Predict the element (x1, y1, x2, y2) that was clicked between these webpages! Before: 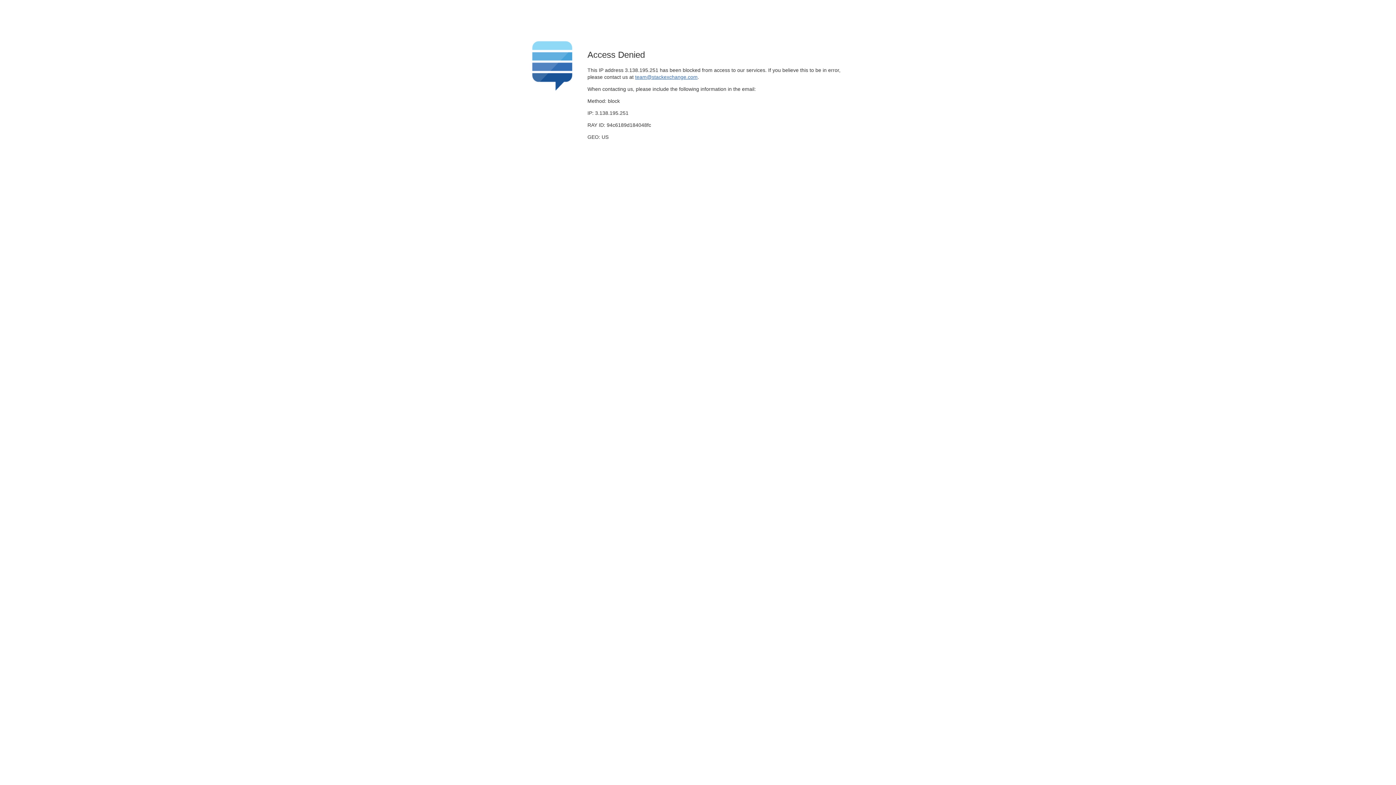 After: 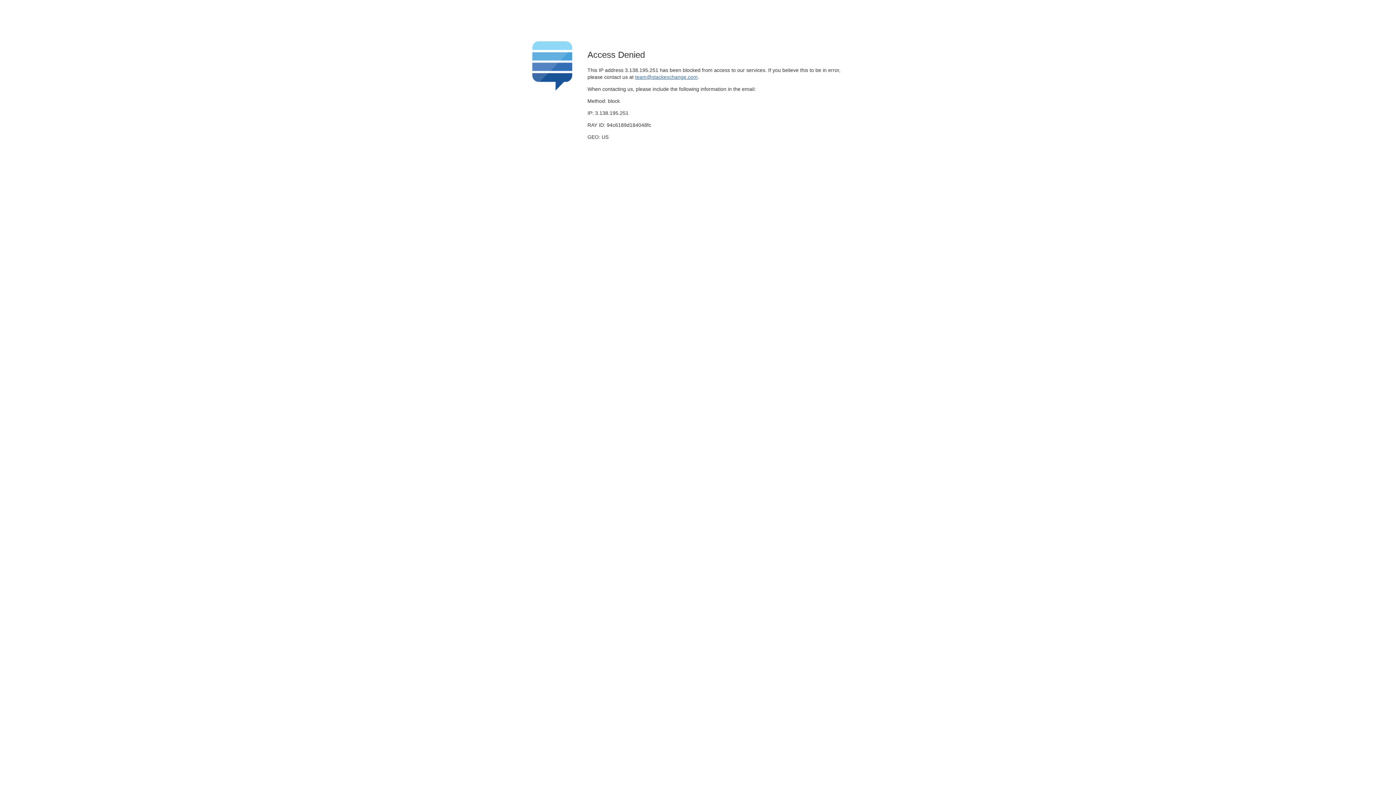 Action: bbox: (635, 74, 697, 79) label: team@stackexchange.com